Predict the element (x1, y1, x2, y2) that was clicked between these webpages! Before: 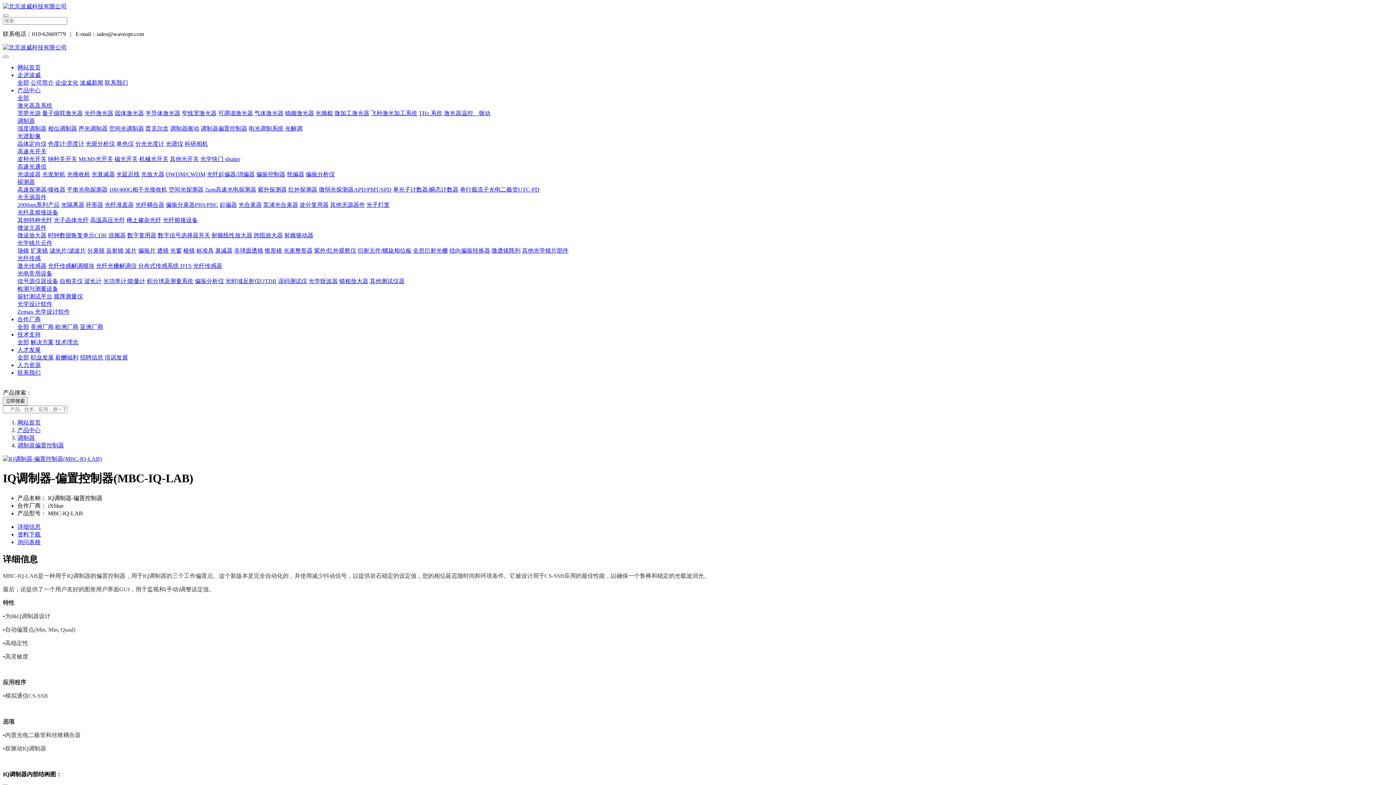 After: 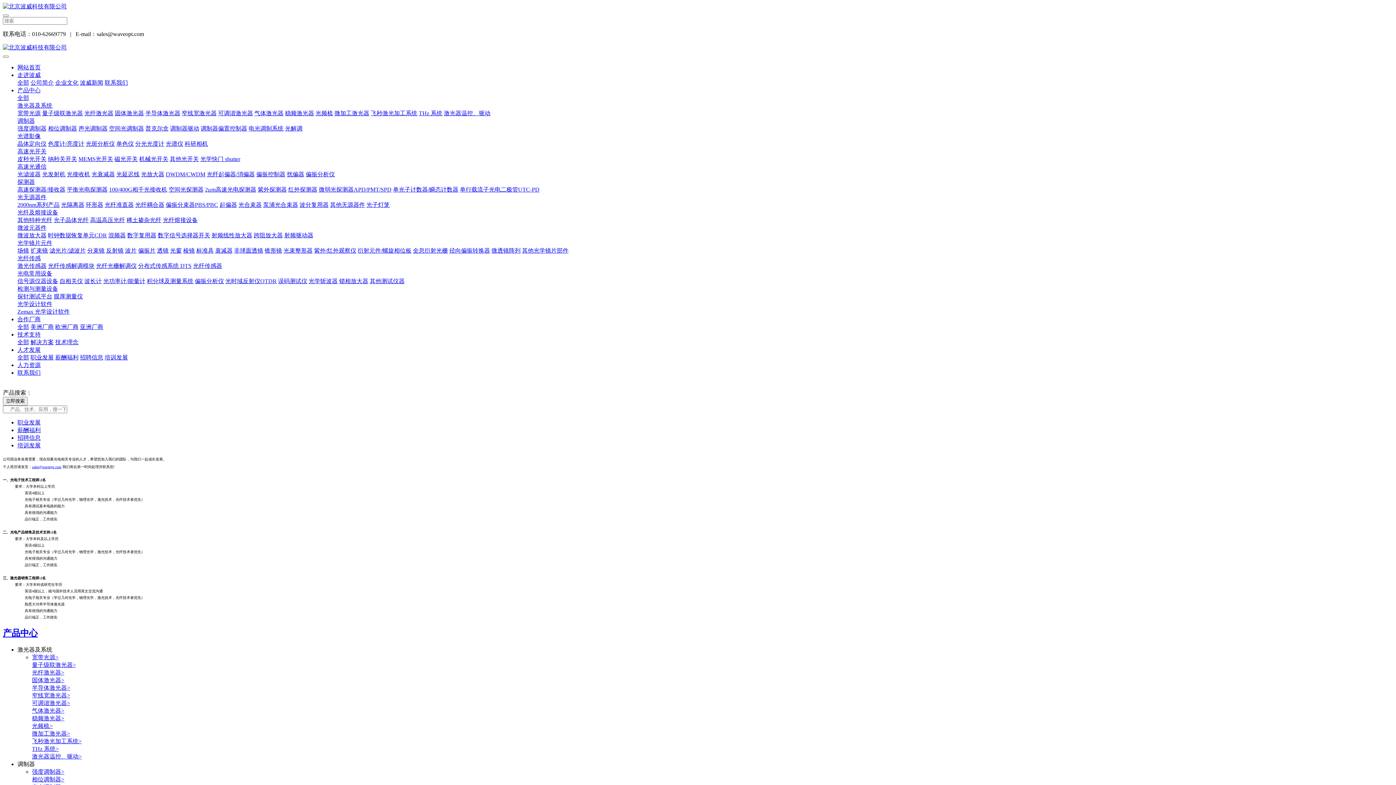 Action: bbox: (80, 354, 103, 360) label: 招聘信息